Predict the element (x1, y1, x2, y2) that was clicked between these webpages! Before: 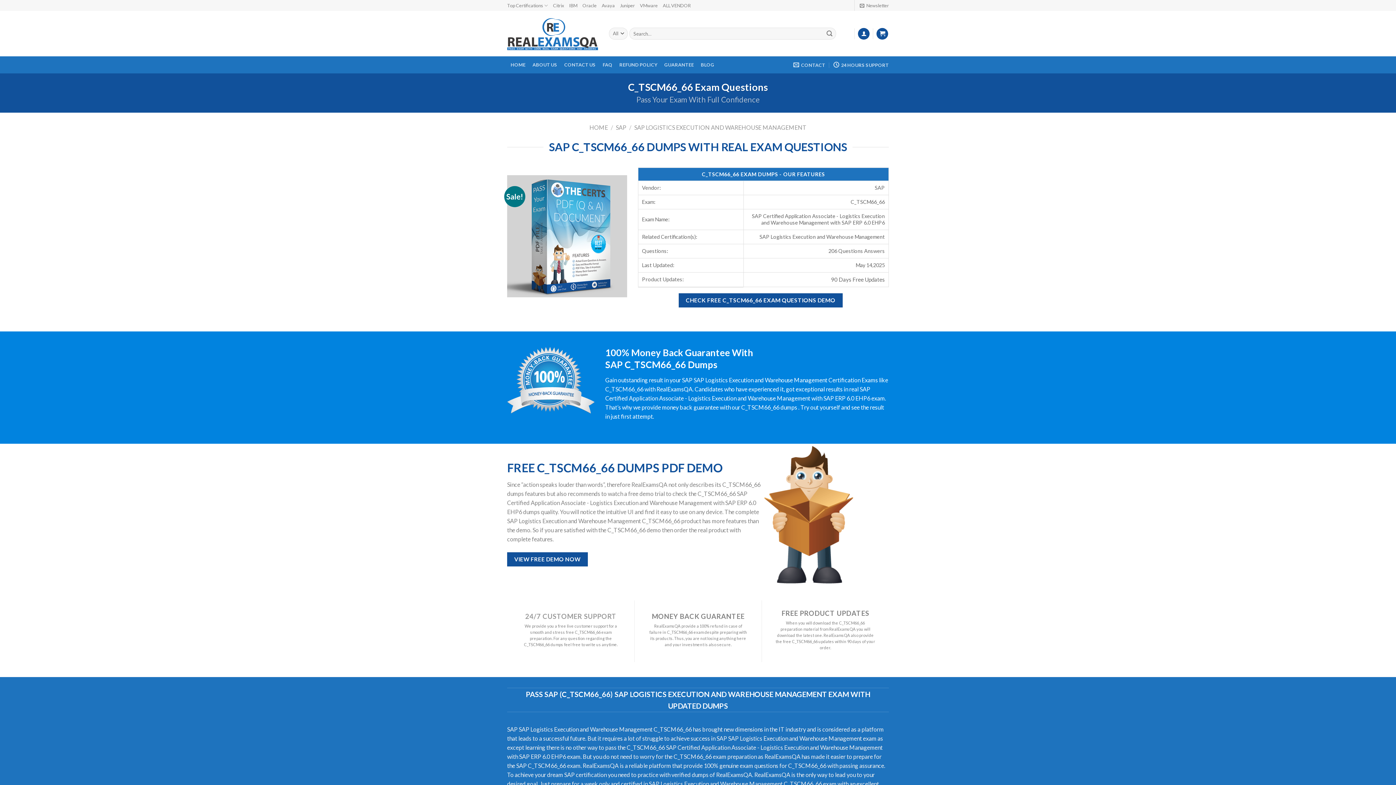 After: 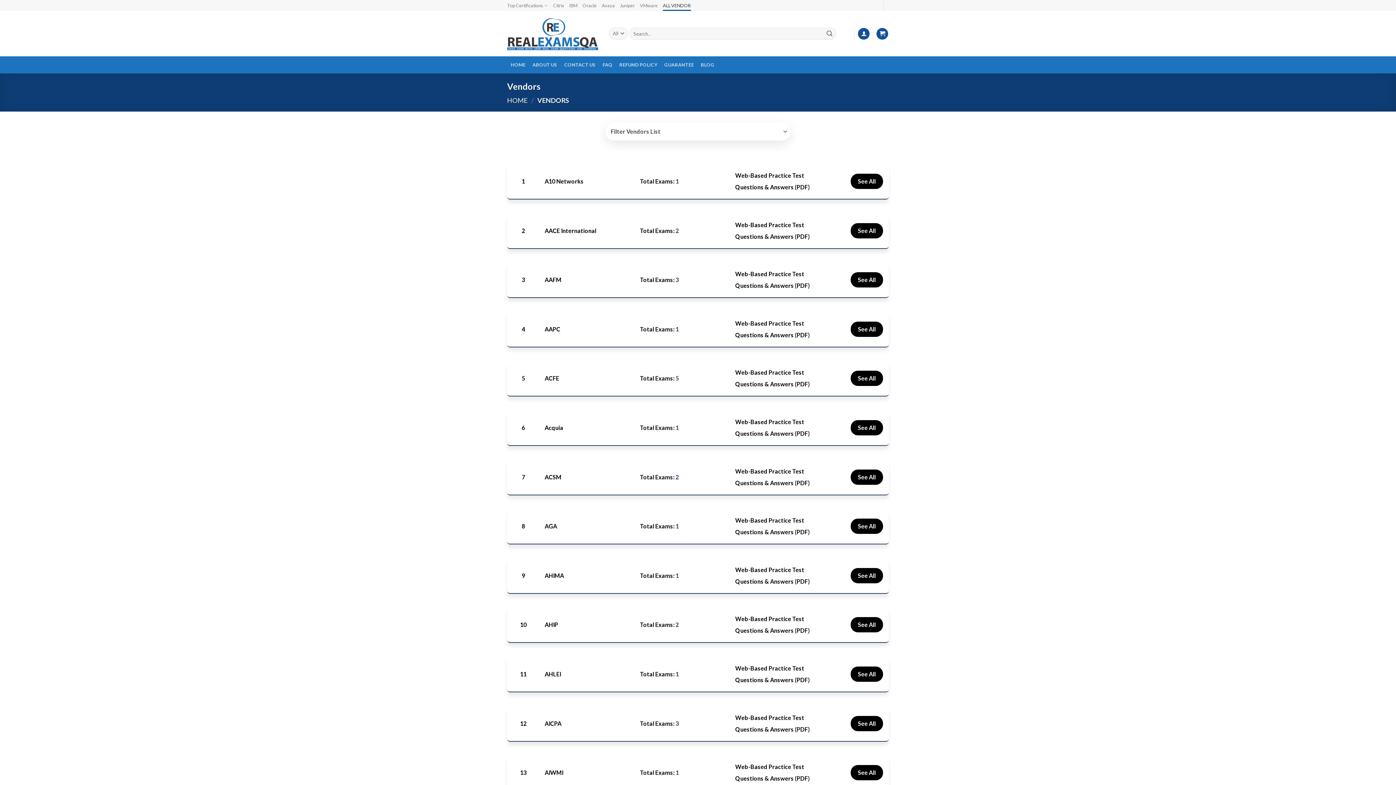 Action: bbox: (662, 0, 690, 10) label: ALL VENDOR